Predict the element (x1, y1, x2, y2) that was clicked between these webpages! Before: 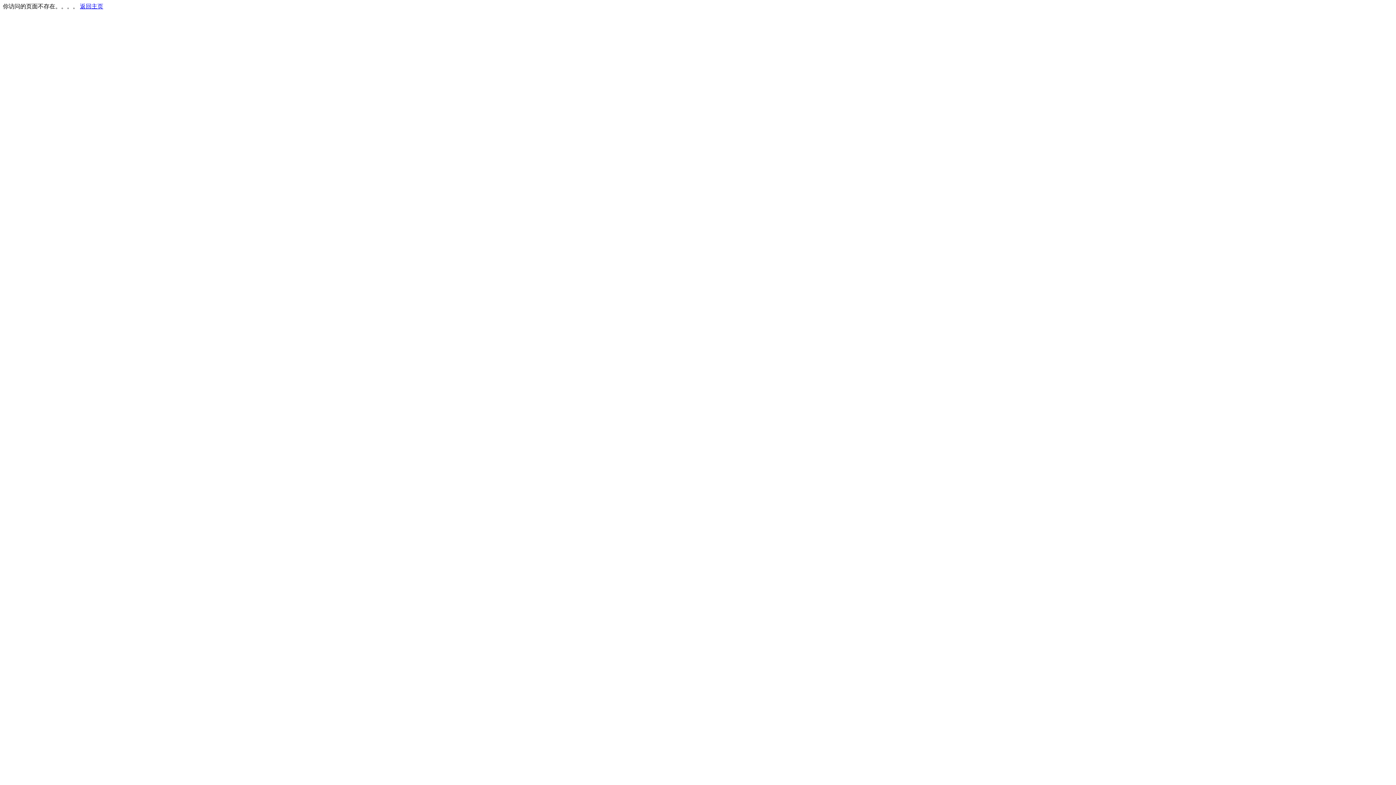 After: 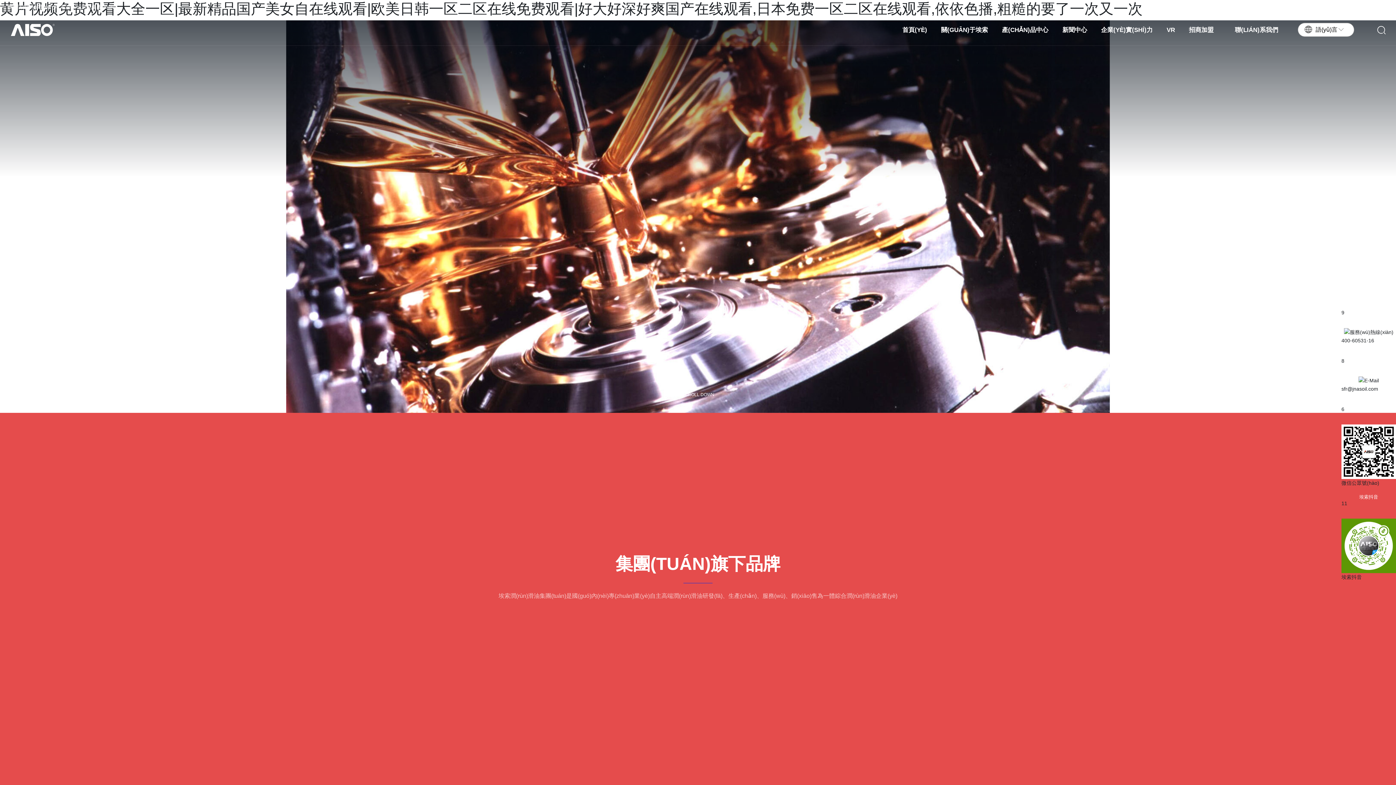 Action: bbox: (80, 3, 103, 9) label: 返回主页